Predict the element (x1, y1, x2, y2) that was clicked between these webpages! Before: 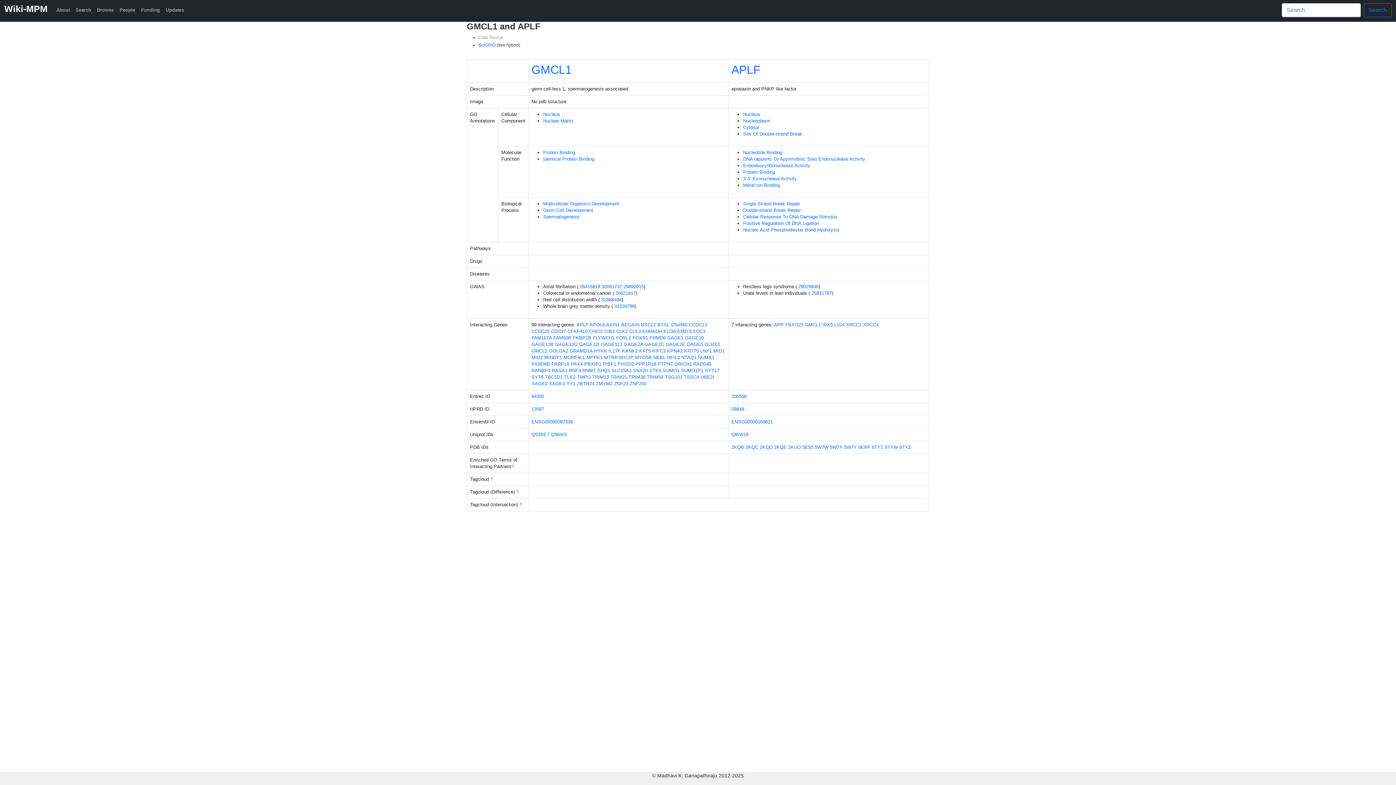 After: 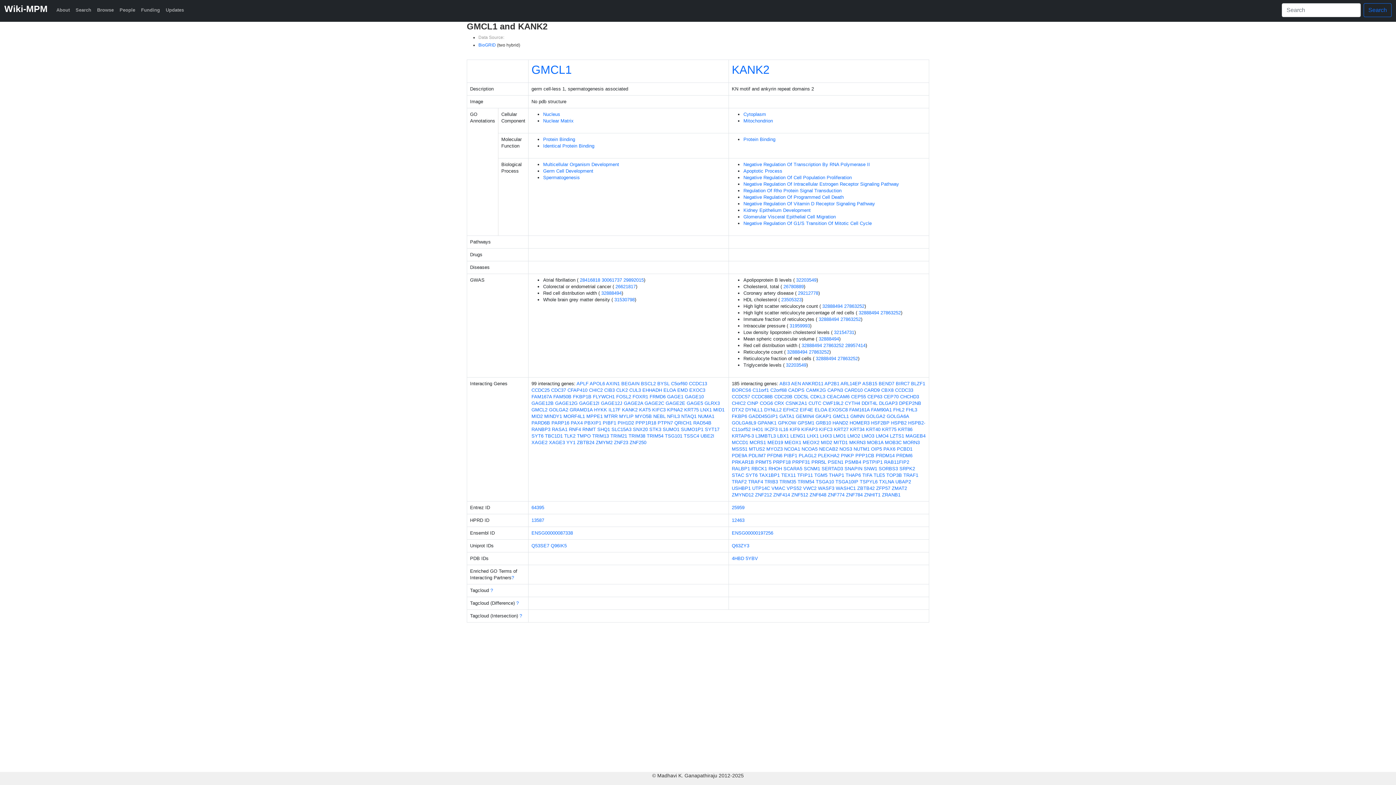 Action: bbox: (622, 348, 637, 353) label: KANK2